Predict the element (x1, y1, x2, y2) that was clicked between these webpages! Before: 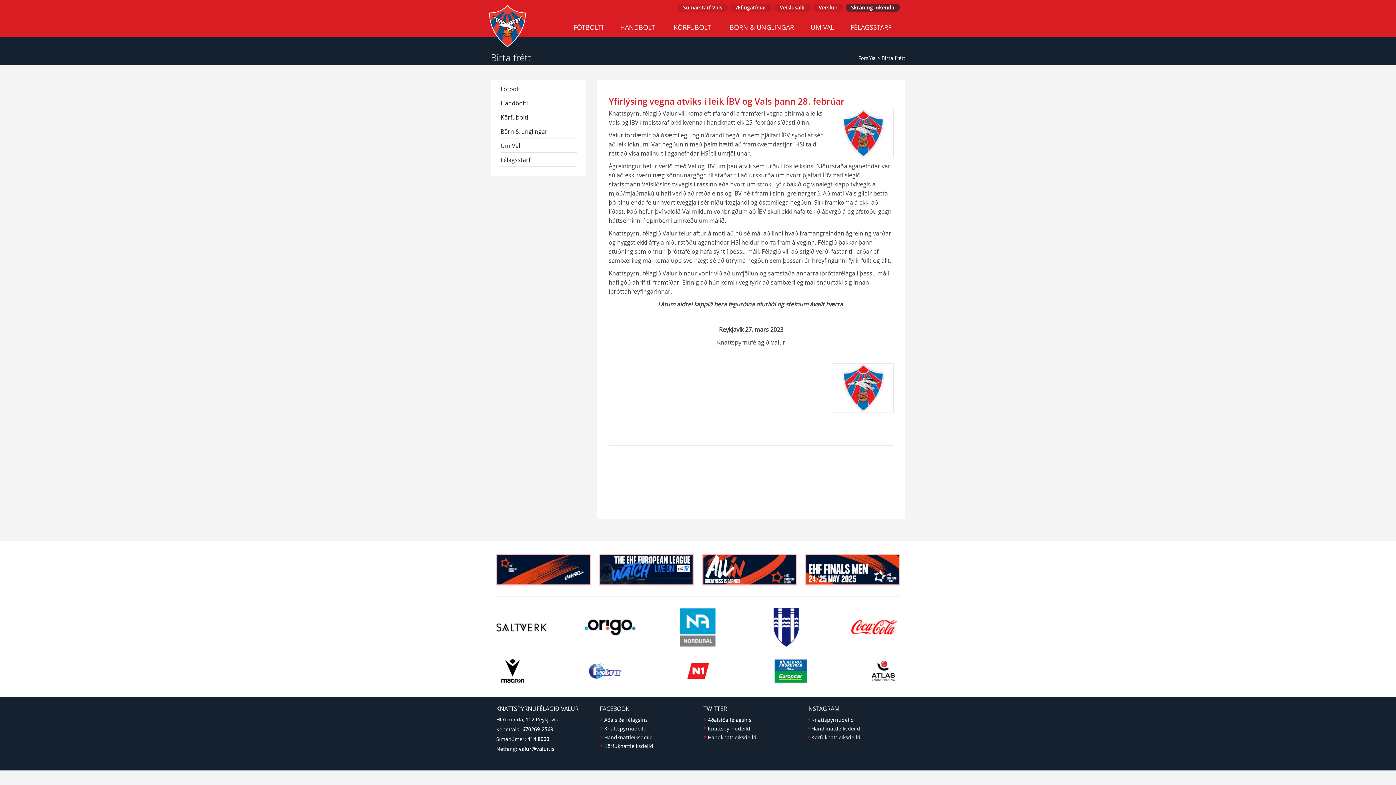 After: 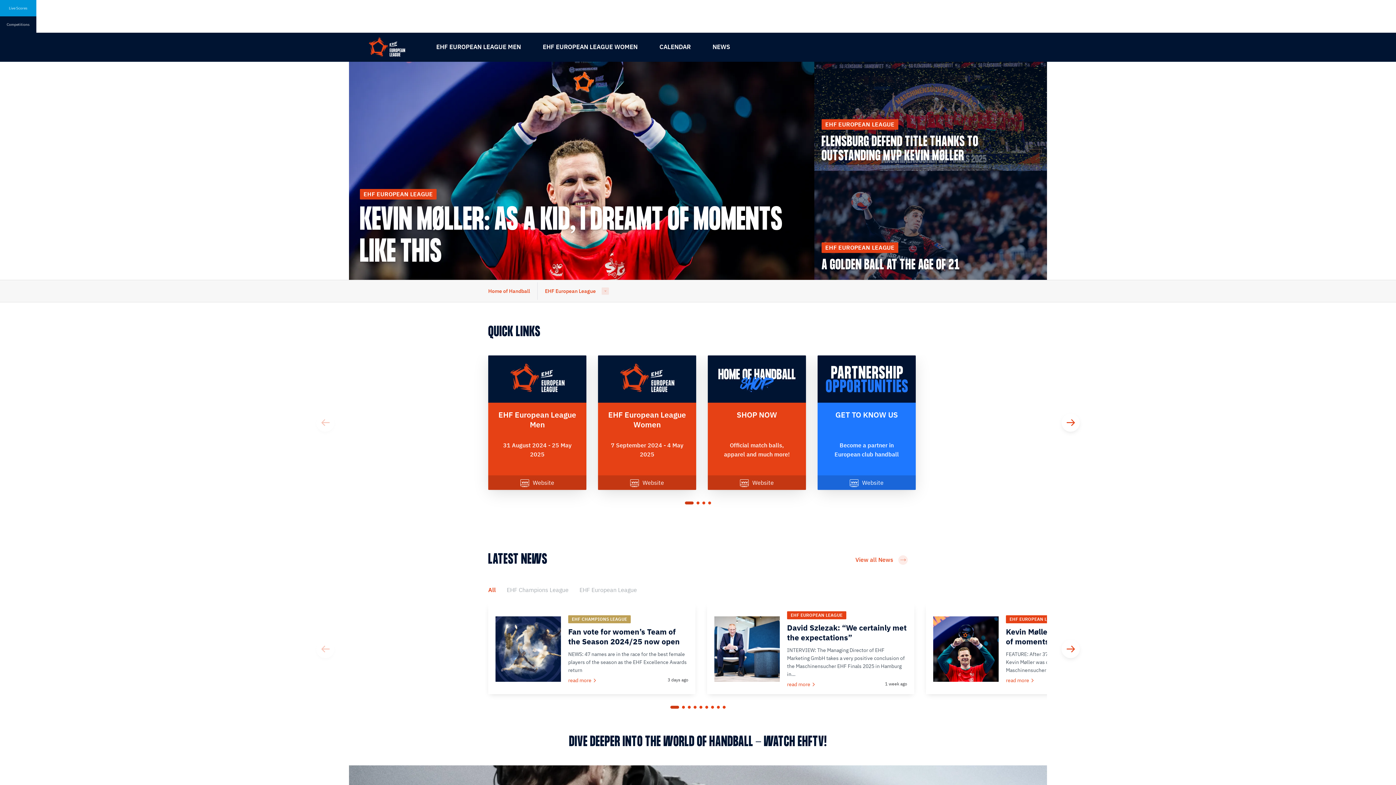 Action: bbox: (496, 565, 590, 572)